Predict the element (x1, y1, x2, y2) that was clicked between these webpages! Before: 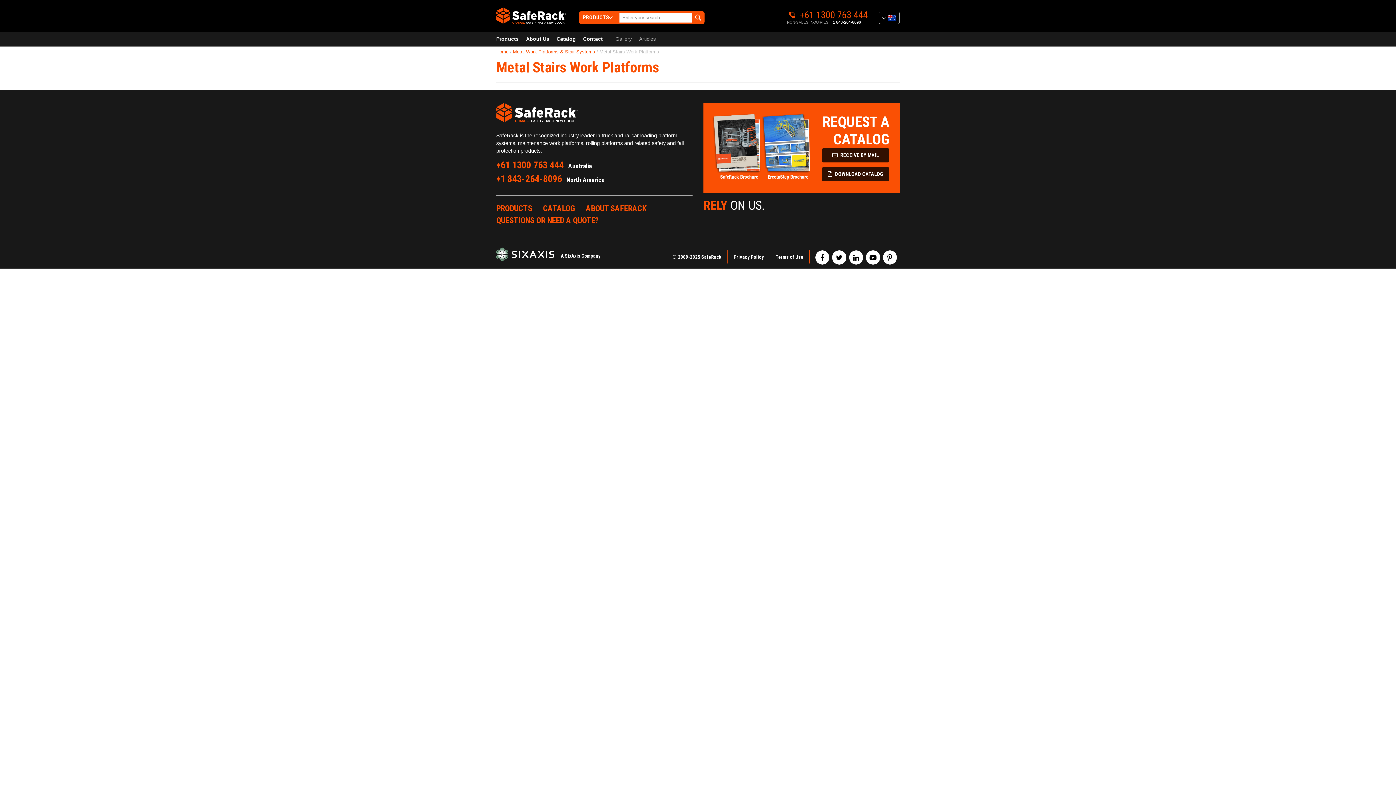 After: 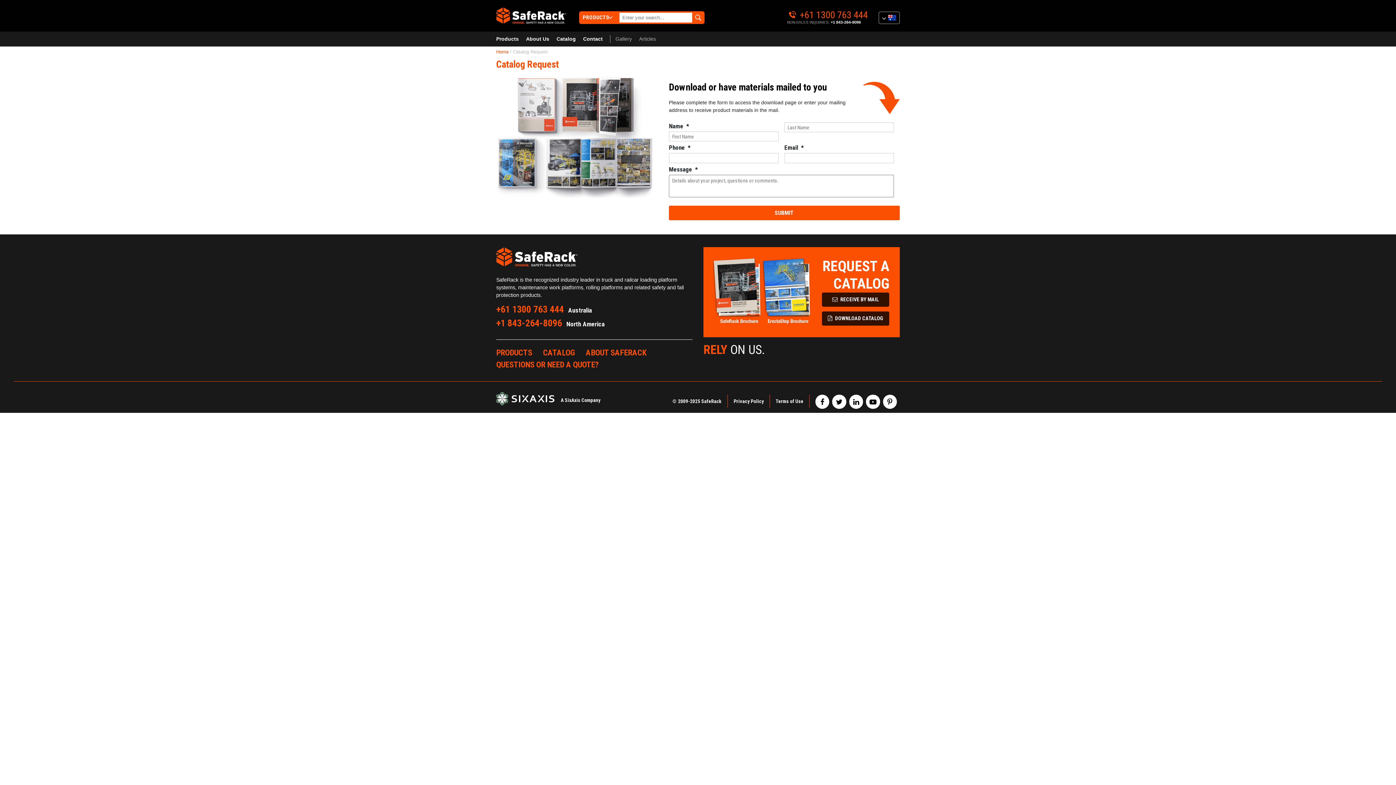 Action: bbox: (556, 35, 576, 42) label: Catalog